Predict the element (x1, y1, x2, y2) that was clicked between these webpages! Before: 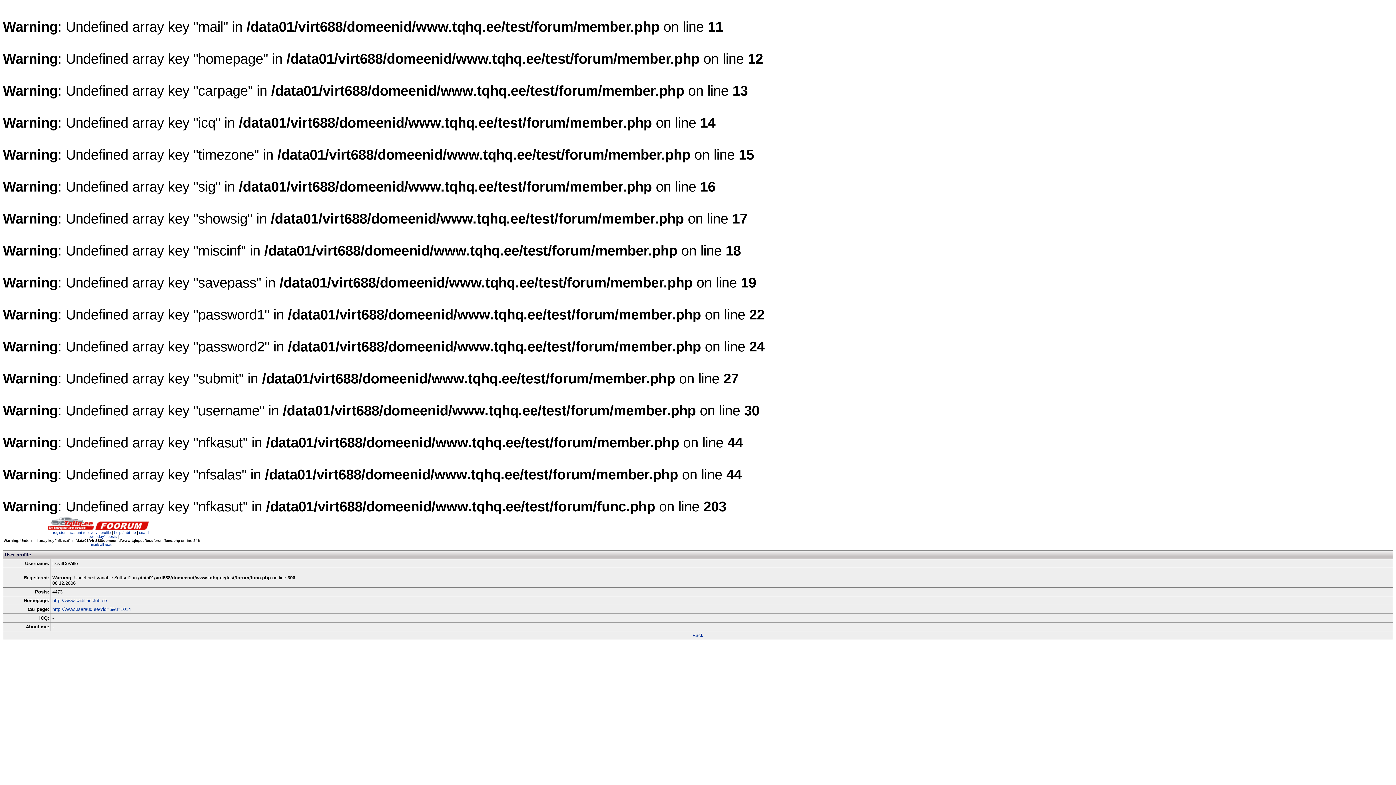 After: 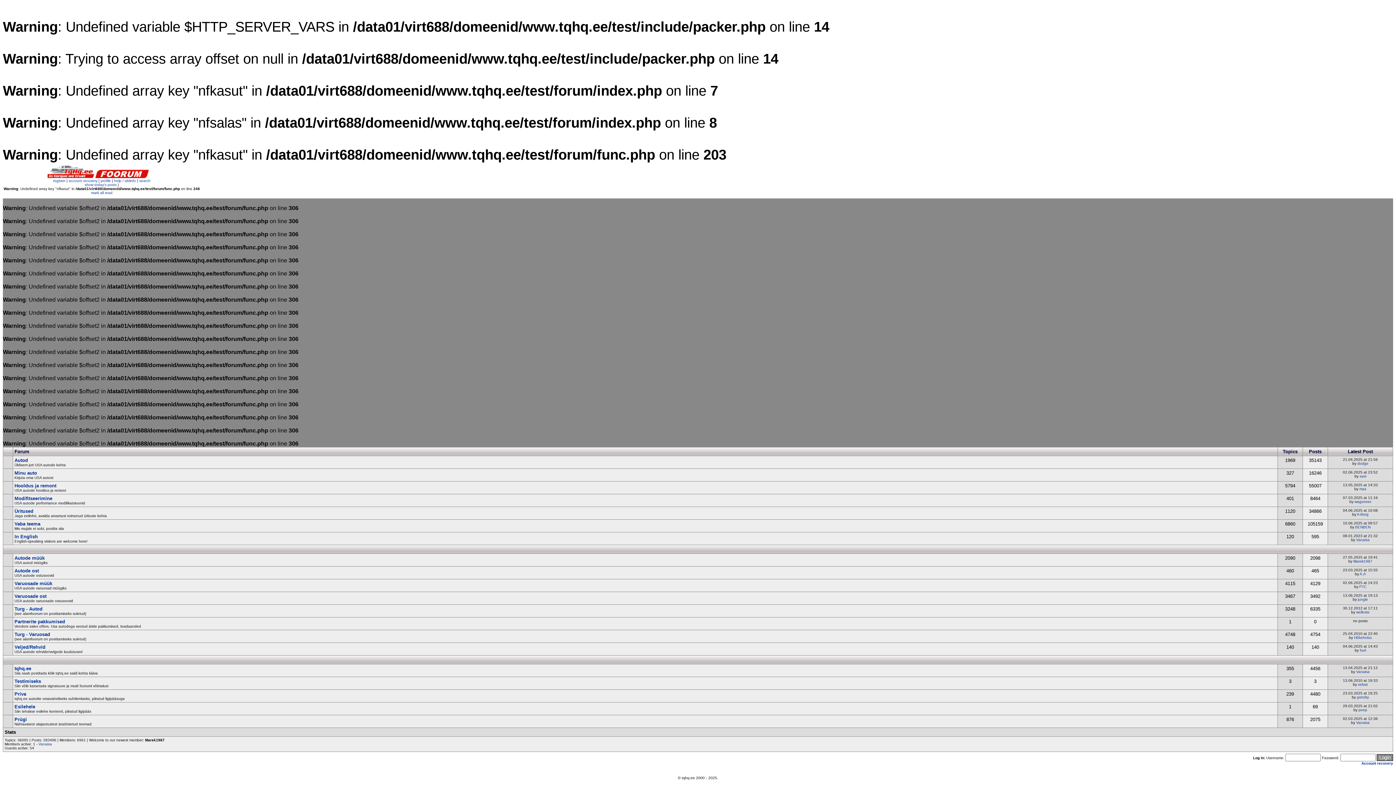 Action: bbox: (94, 525, 148, 531)